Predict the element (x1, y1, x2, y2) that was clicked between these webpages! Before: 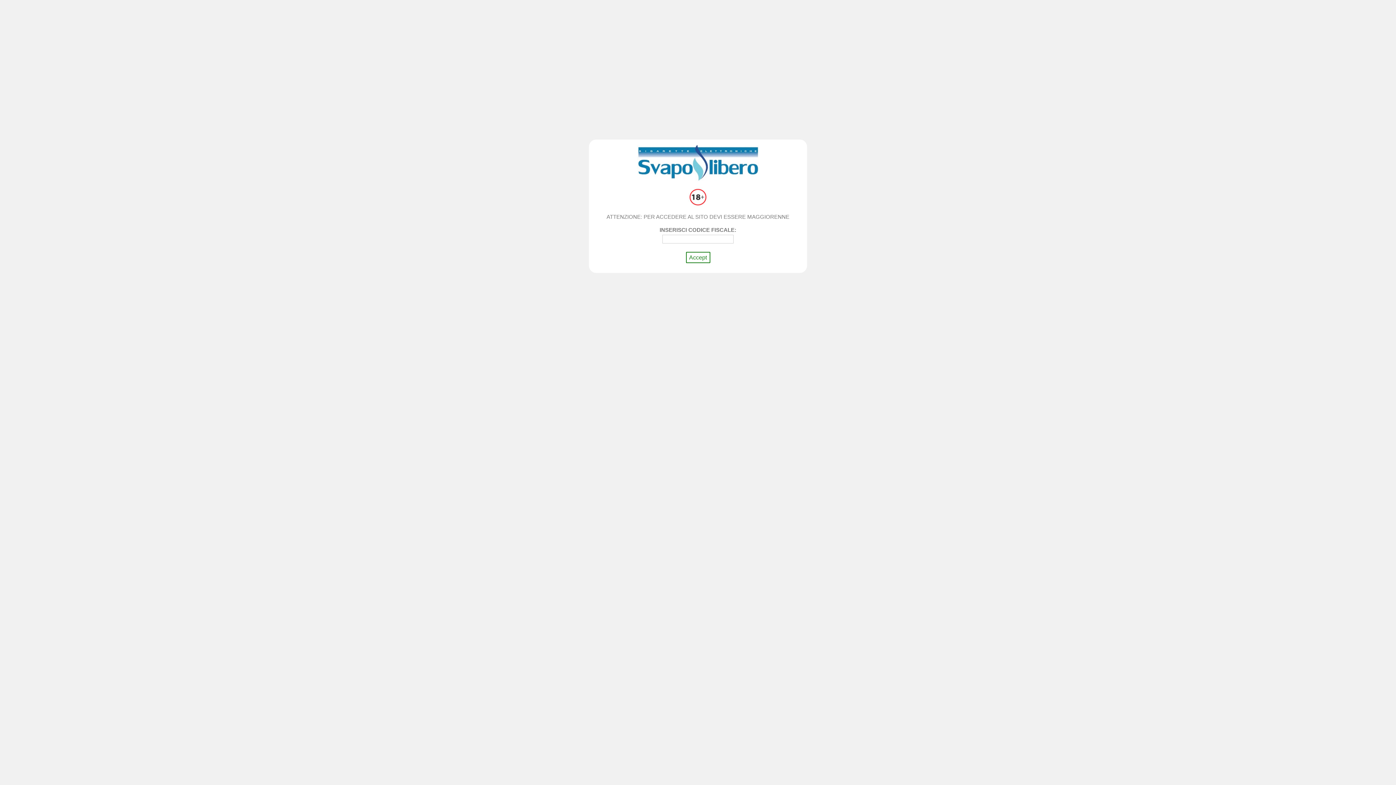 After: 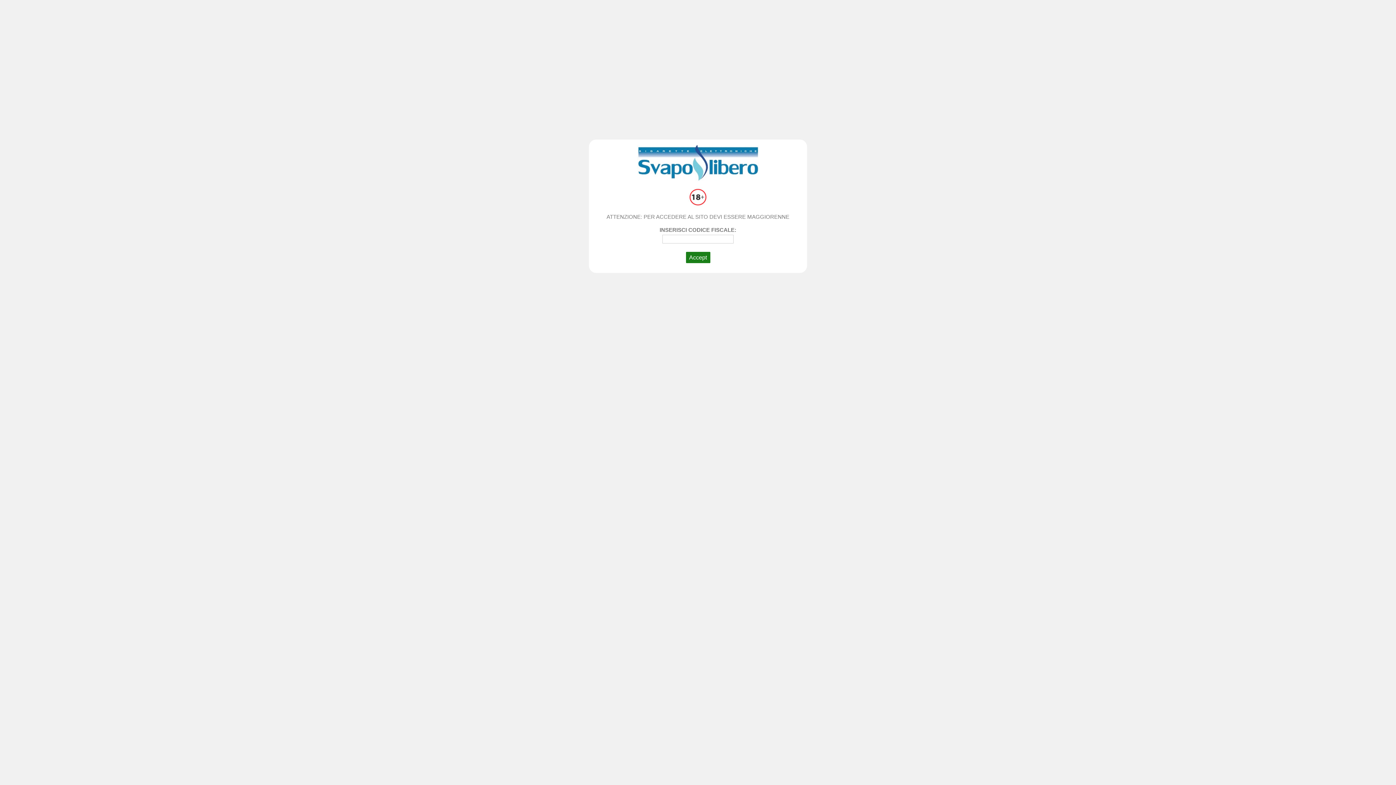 Action: label: Accept bbox: (686, 251, 710, 263)